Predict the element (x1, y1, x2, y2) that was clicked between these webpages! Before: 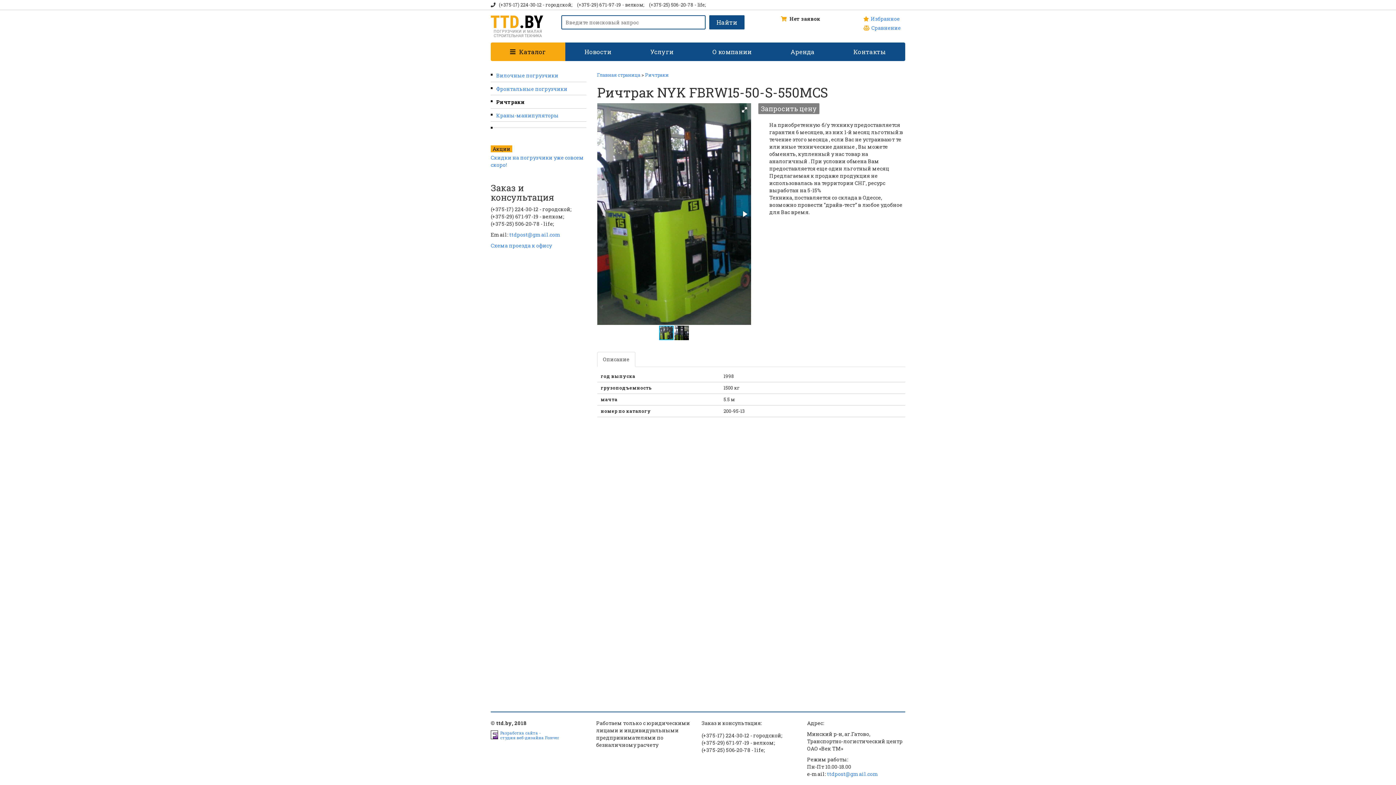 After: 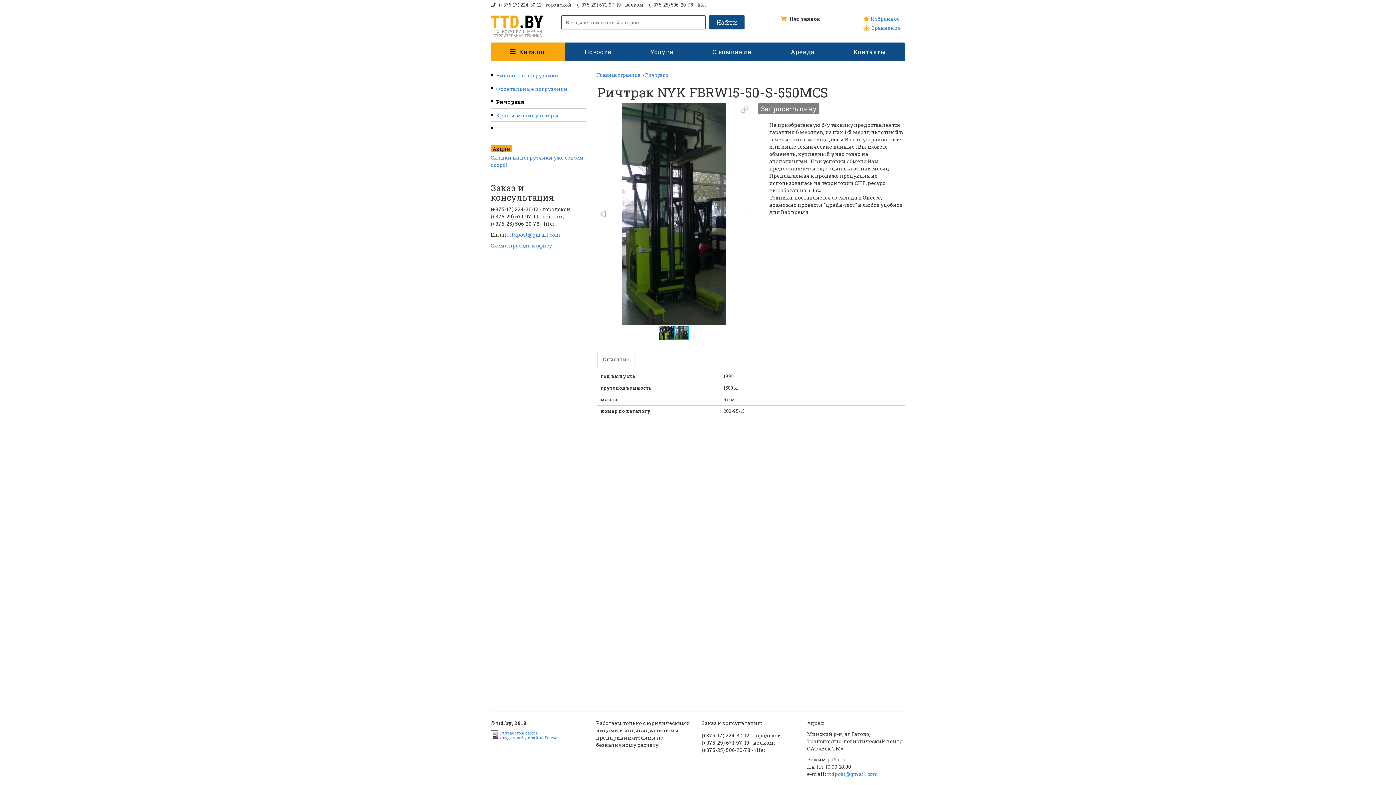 Action: bbox: (674, 325, 689, 341)